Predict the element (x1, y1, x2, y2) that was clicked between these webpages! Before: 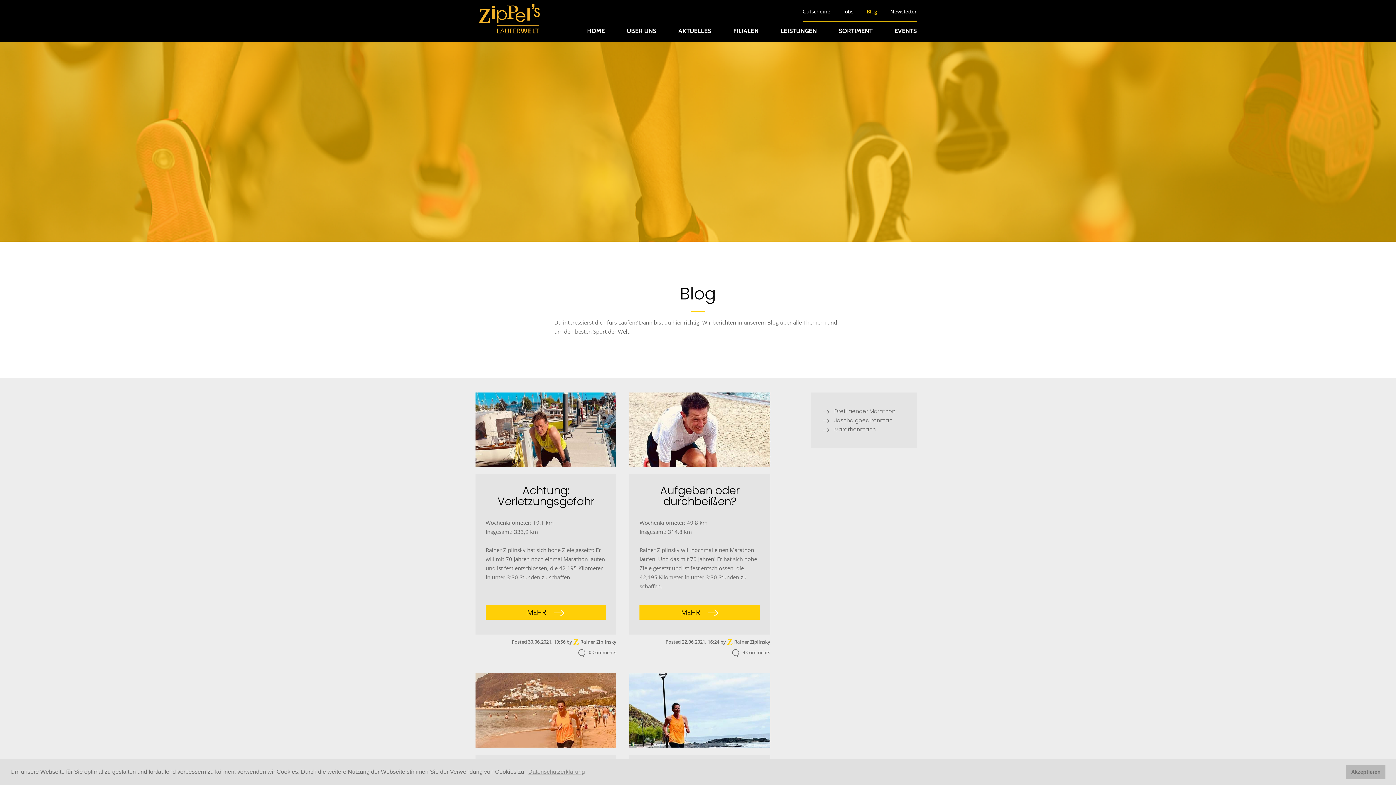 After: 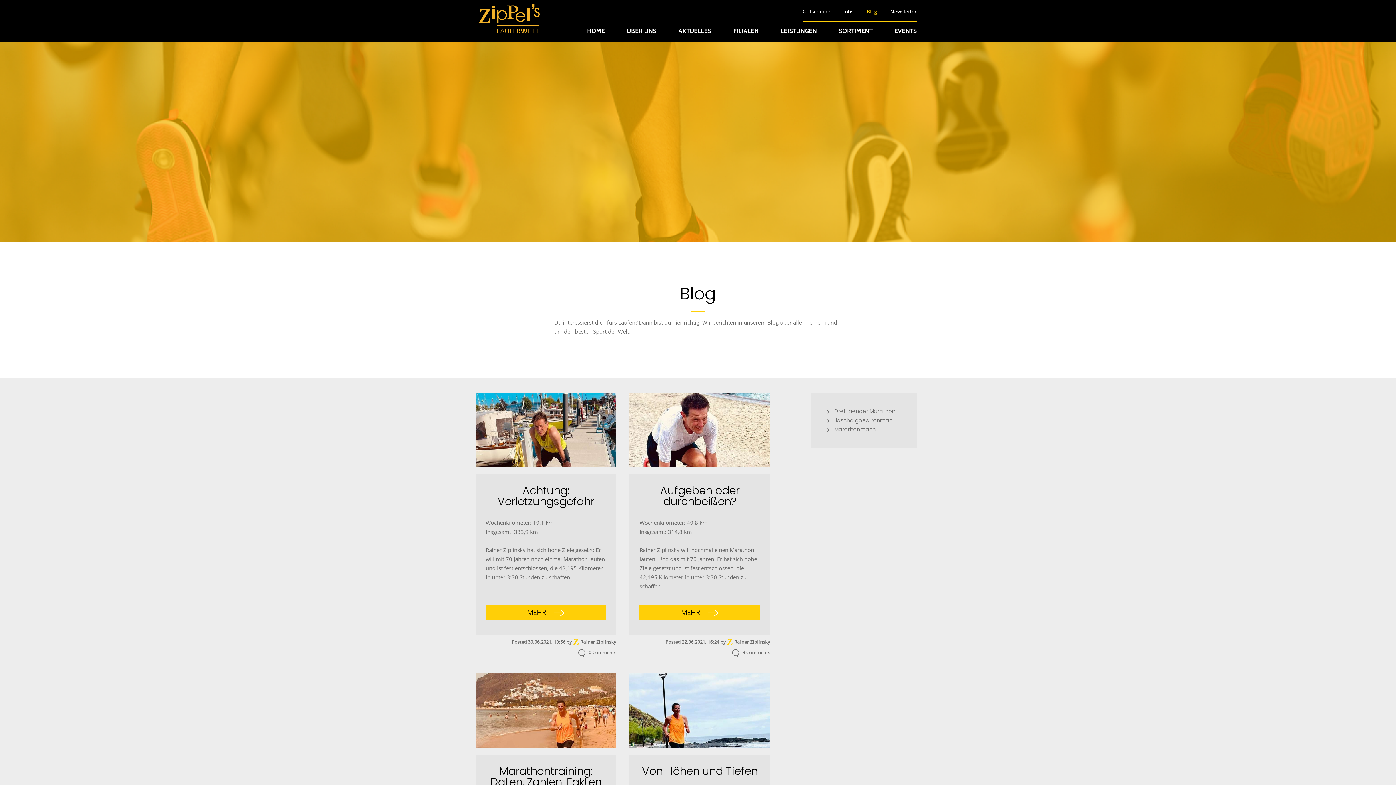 Action: label: dismiss cookie message bbox: (1346, 765, 1385, 779)